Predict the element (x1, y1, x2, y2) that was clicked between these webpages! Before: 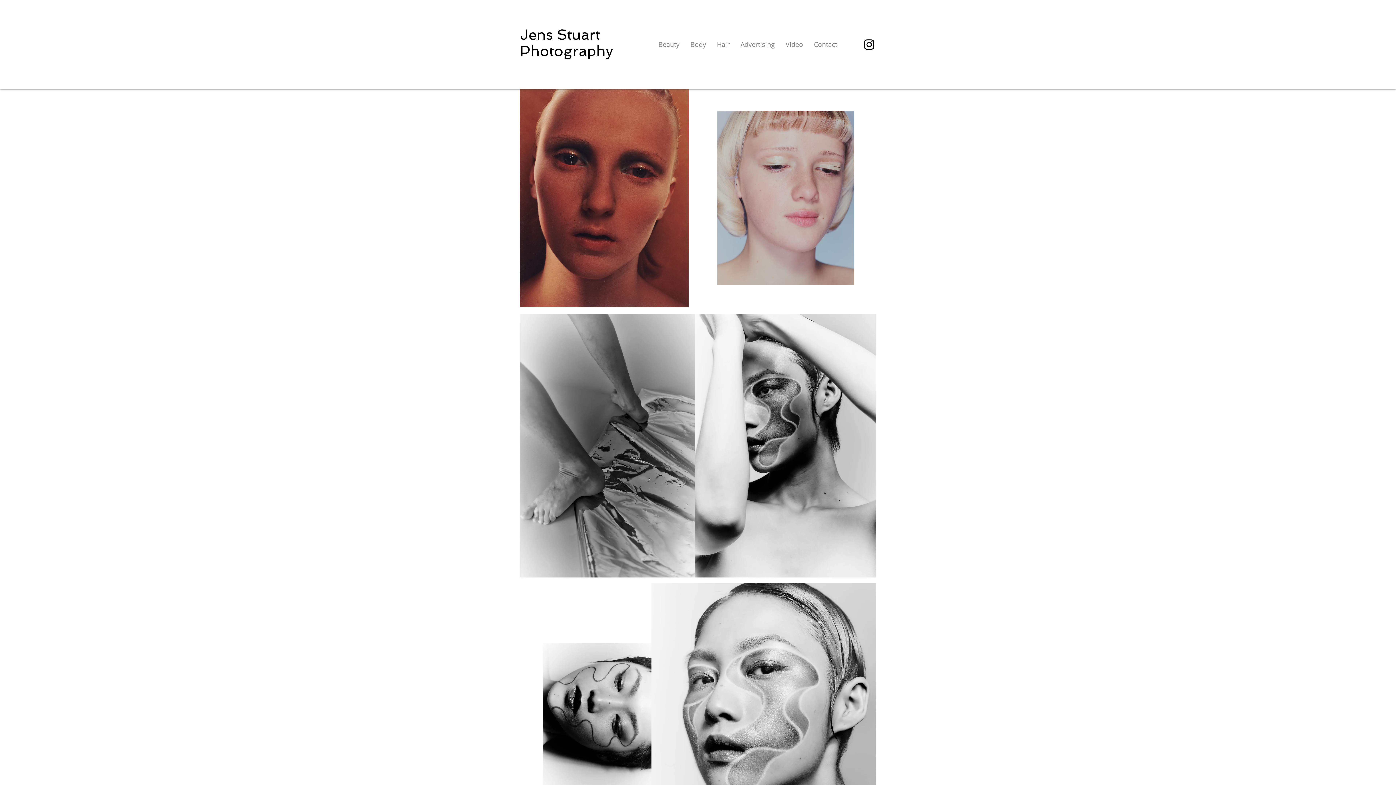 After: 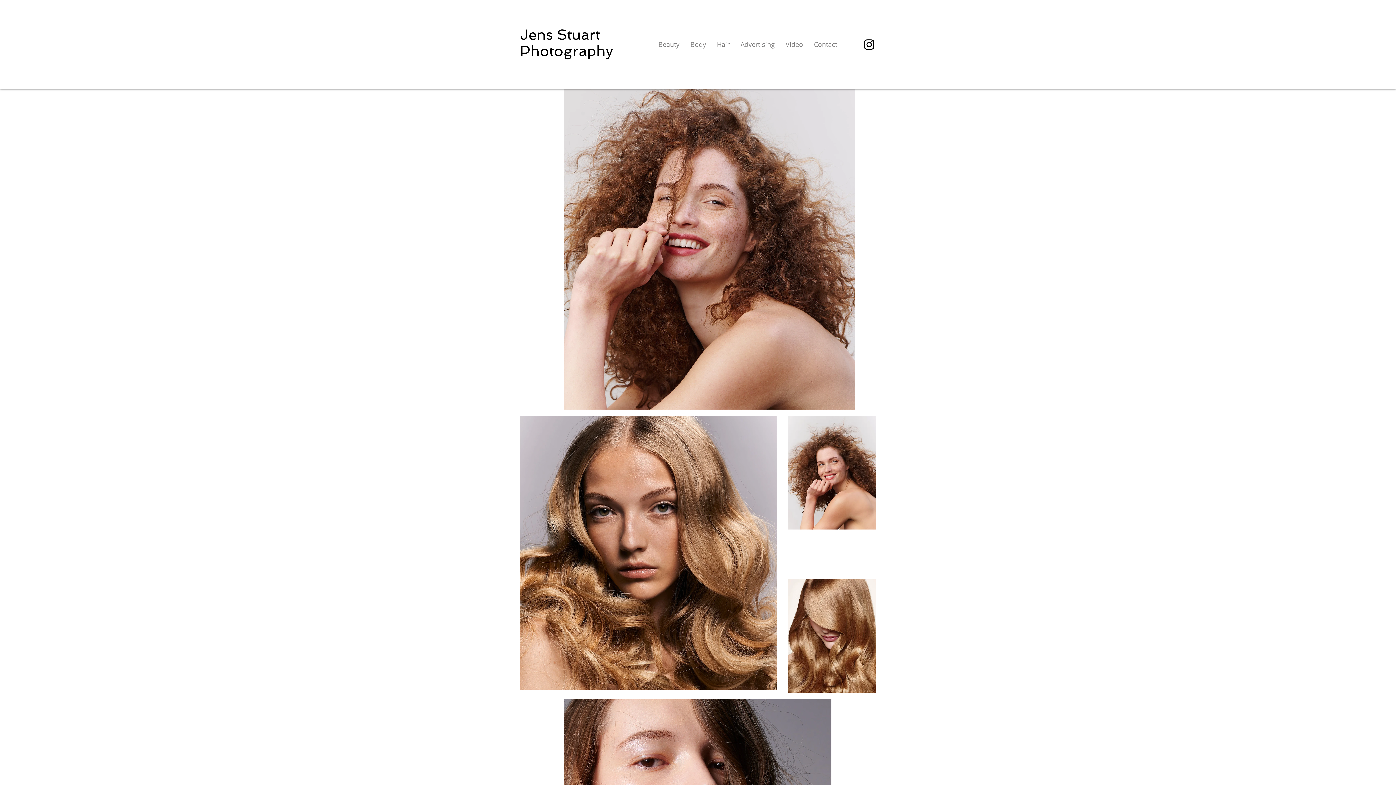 Action: label: Hair bbox: (711, 26, 735, 62)